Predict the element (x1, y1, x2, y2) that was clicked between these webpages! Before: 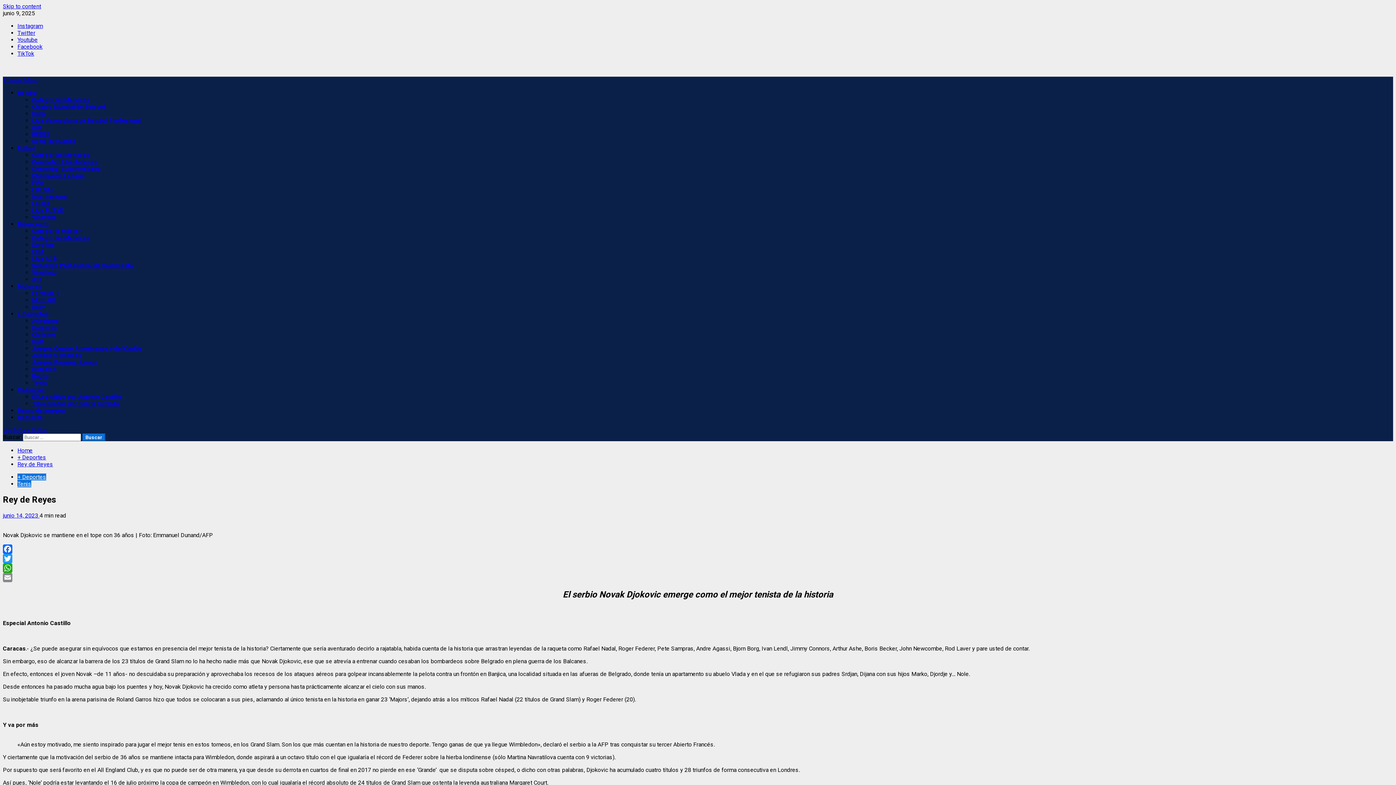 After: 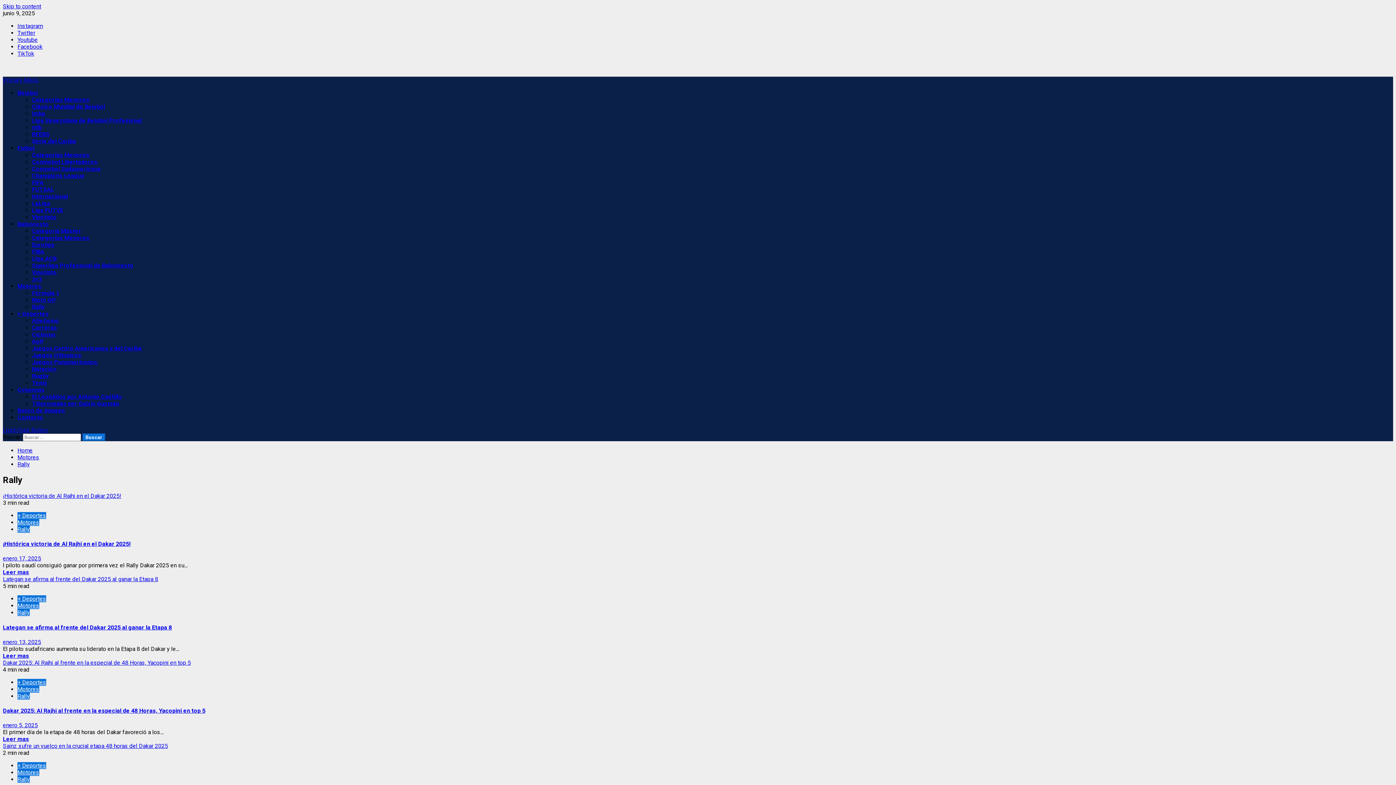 Action: label: Rally bbox: (32, 303, 44, 310)